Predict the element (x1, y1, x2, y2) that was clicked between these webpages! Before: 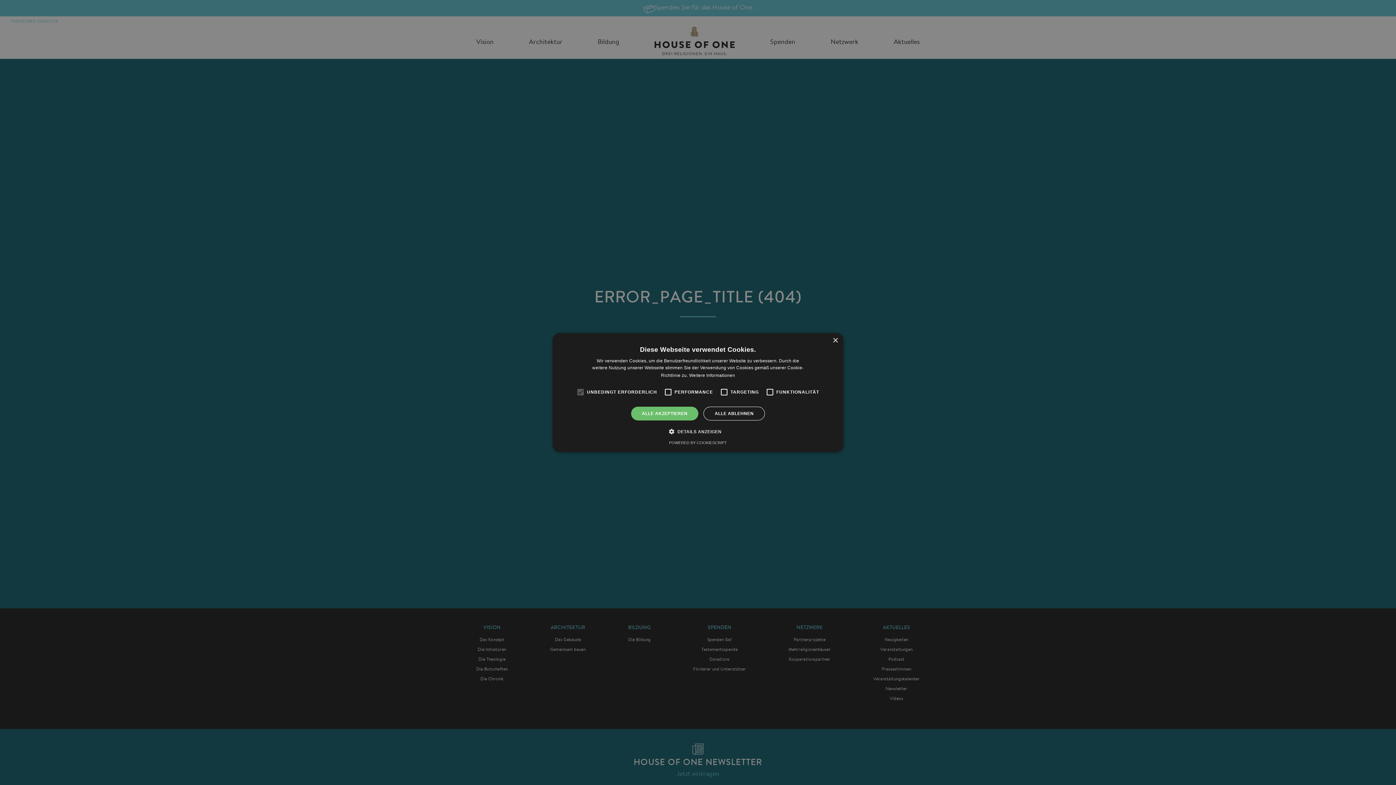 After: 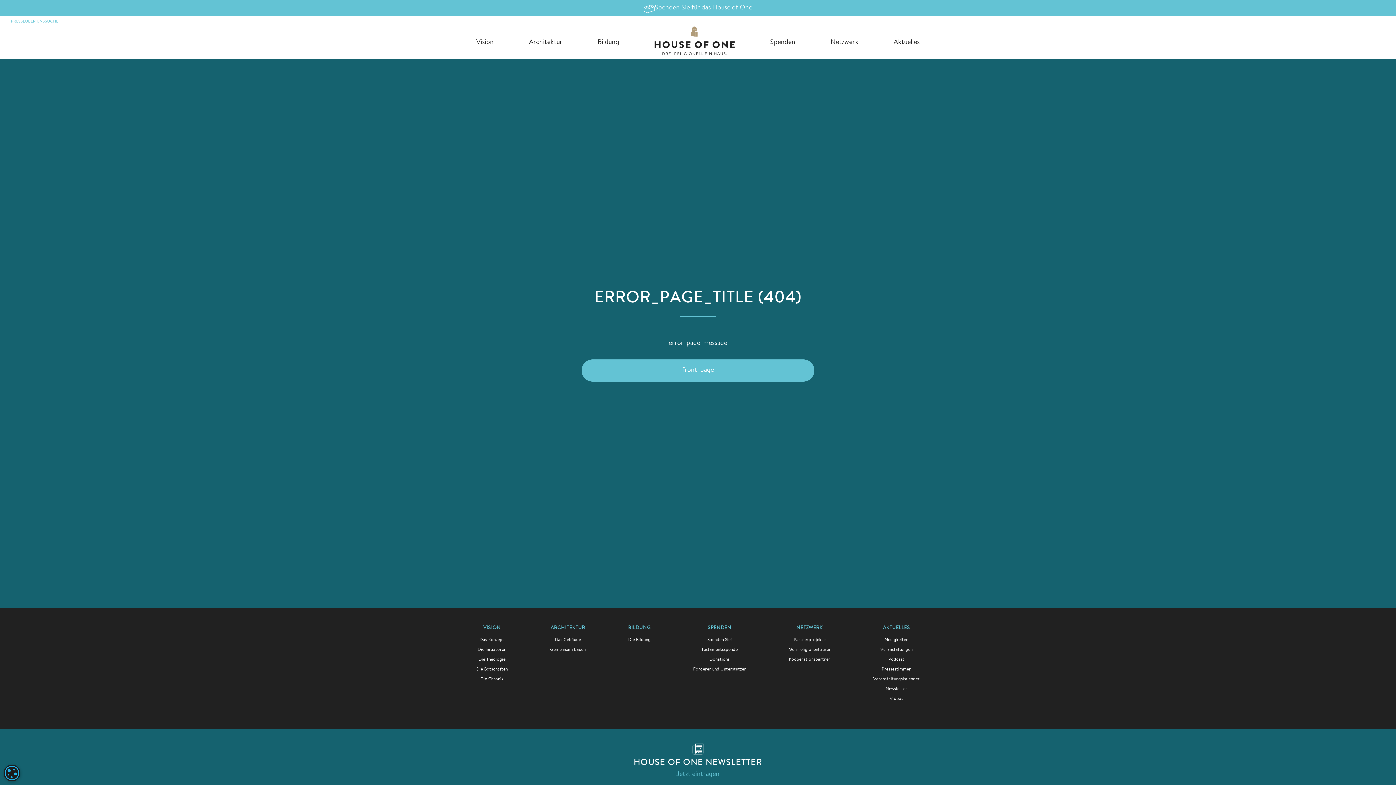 Action: bbox: (832, 338, 838, 343) label: Close